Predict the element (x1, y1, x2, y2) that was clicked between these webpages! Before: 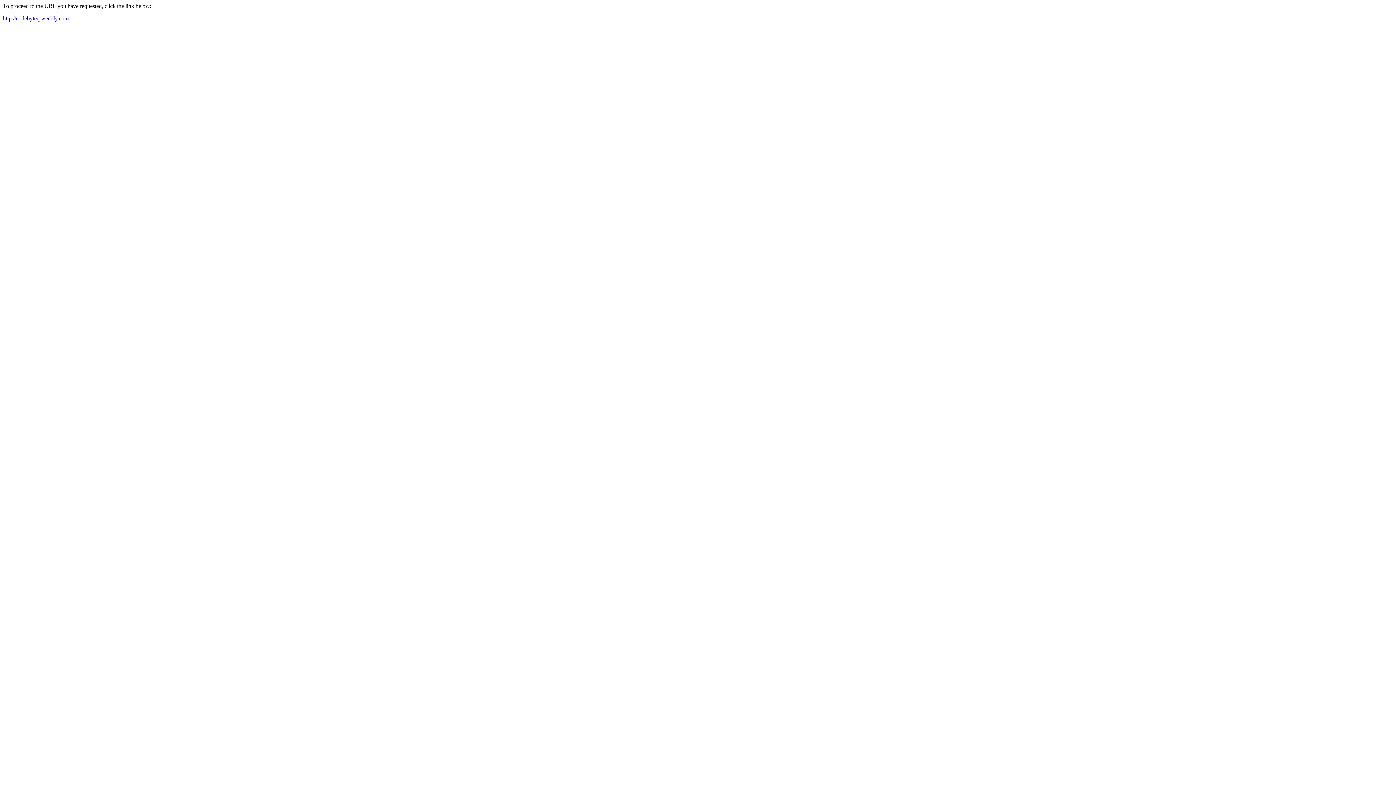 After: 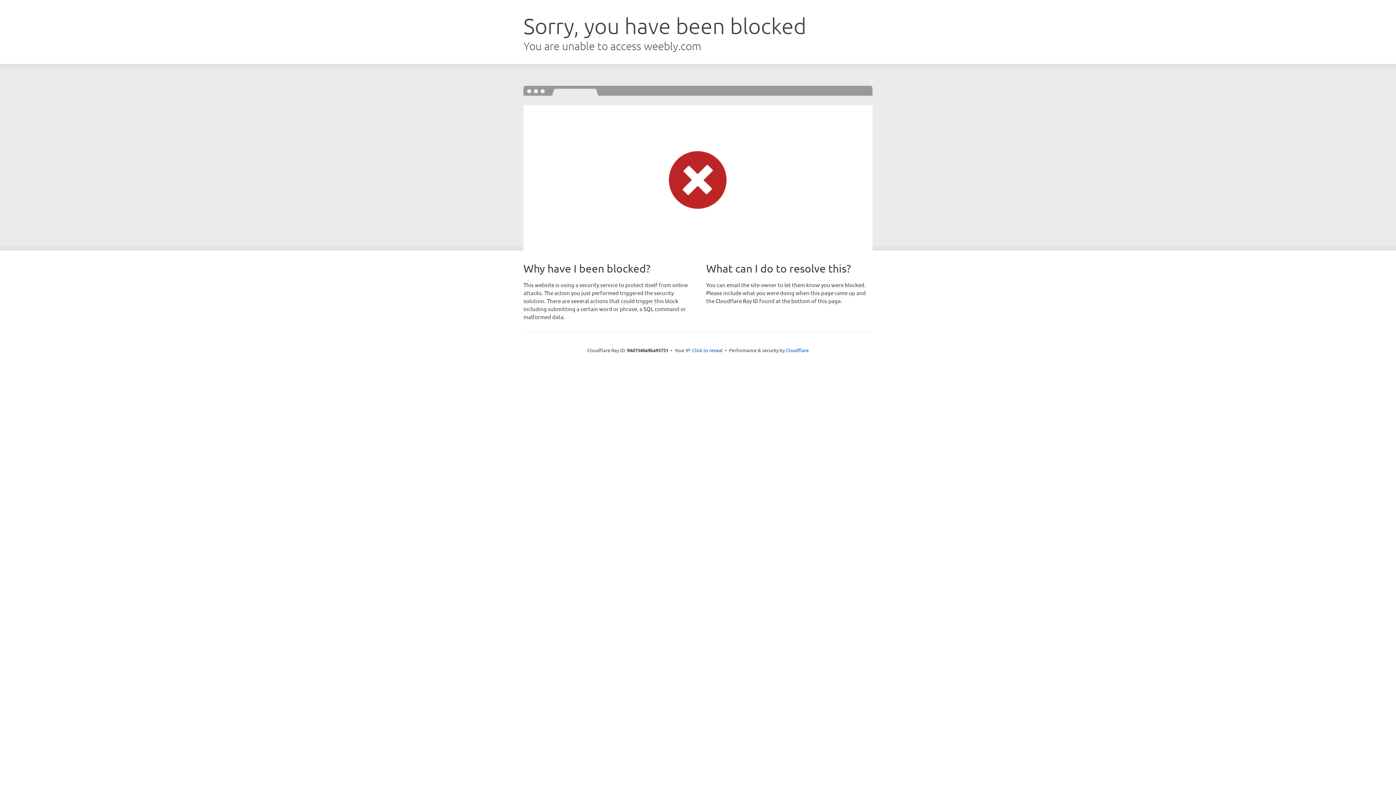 Action: label: http://codebyteq.weebly.com bbox: (2, 15, 68, 21)